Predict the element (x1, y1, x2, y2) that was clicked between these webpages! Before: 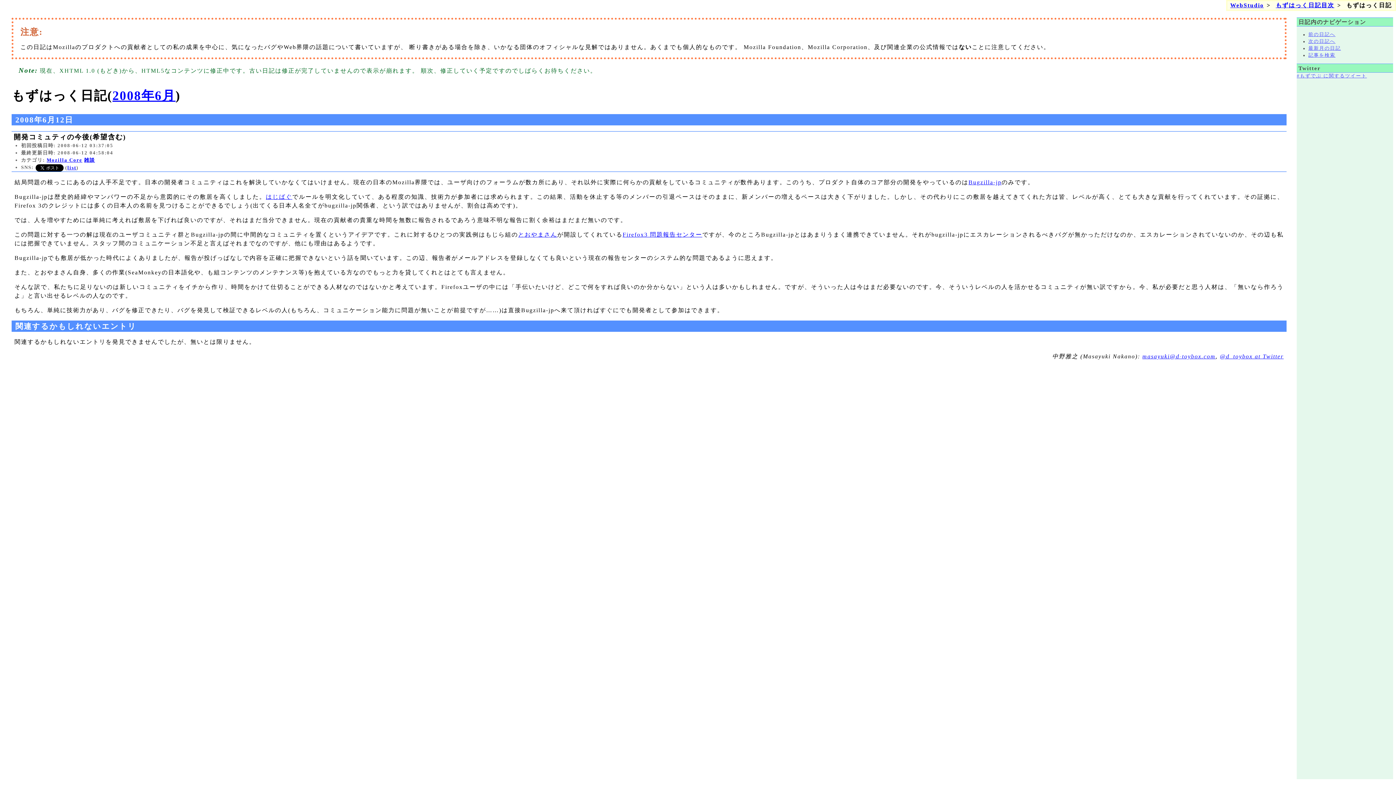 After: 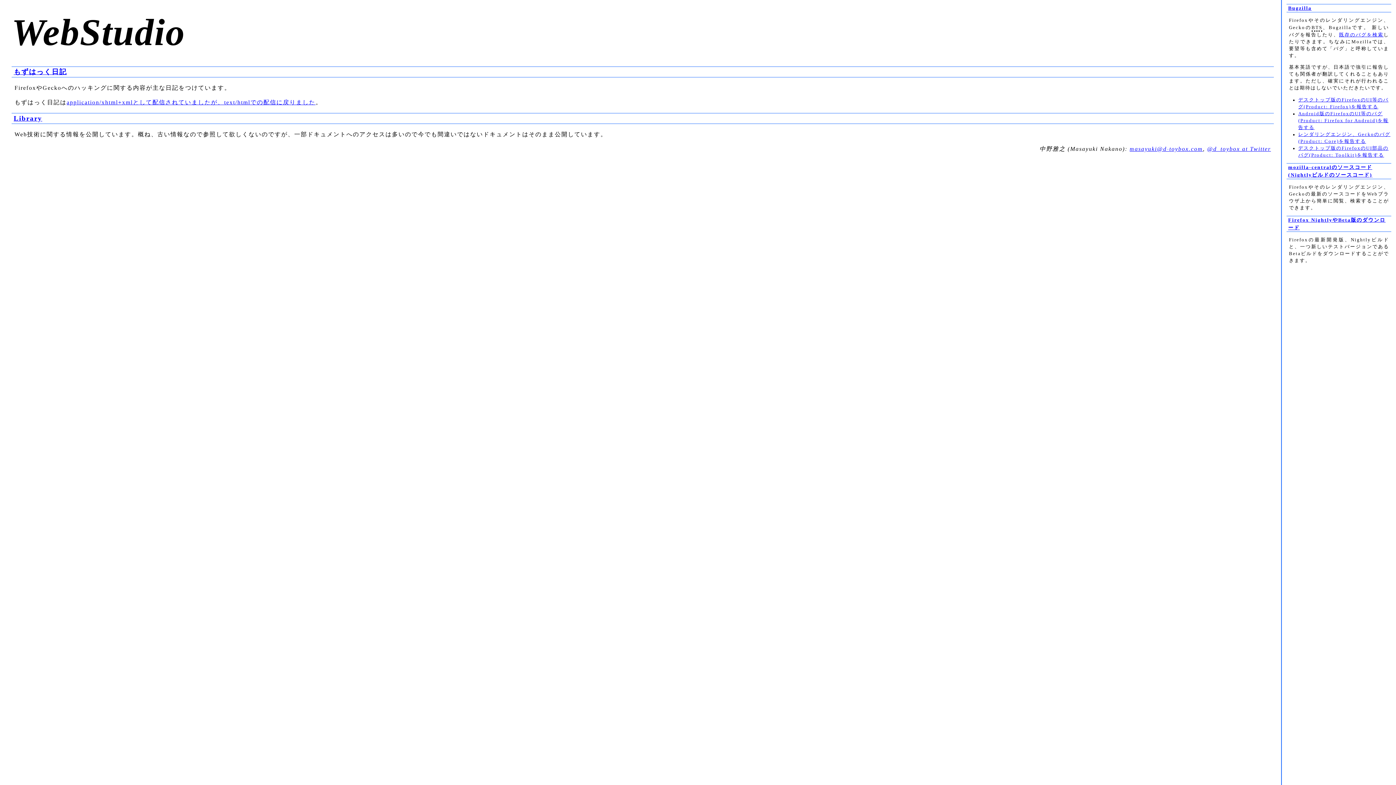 Action: label: WebStudio bbox: (1230, 2, 1264, 8)